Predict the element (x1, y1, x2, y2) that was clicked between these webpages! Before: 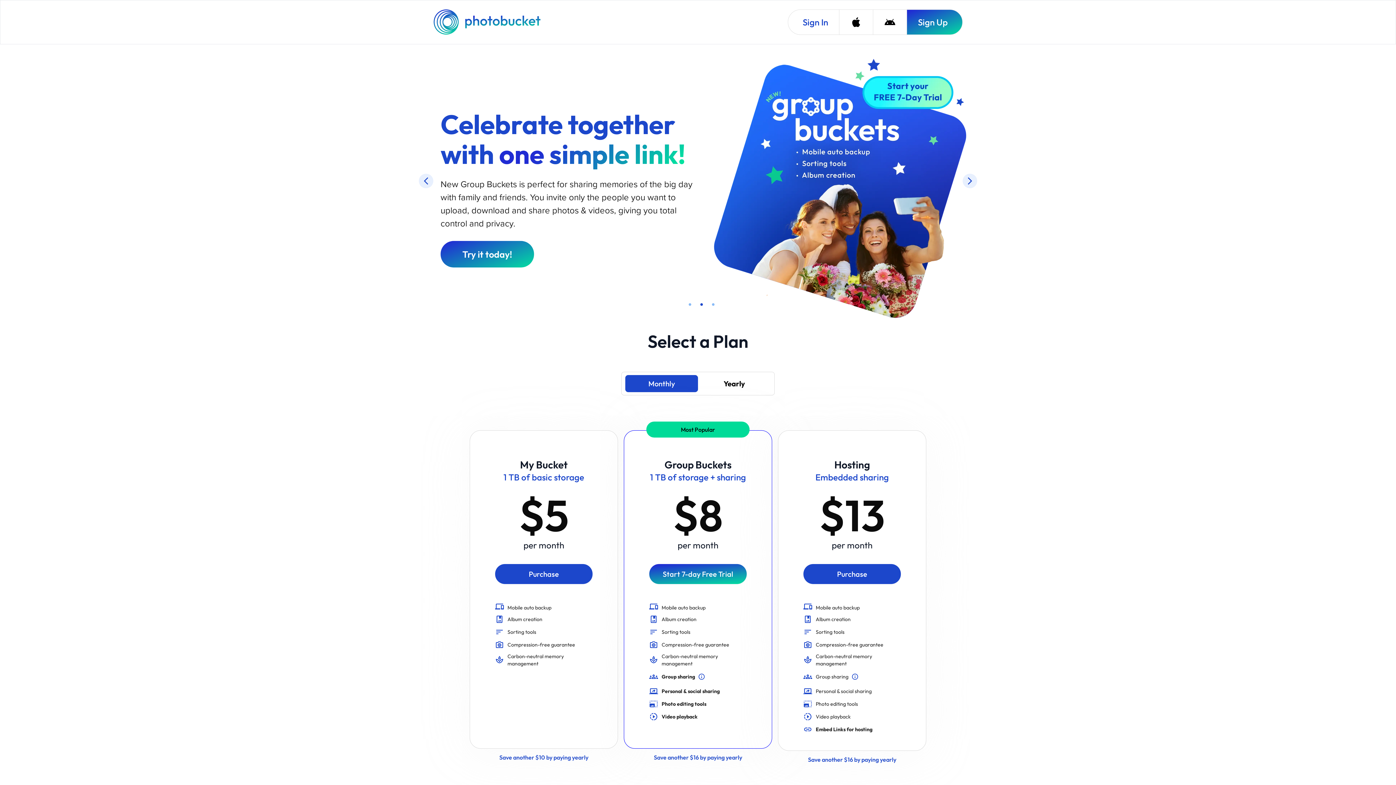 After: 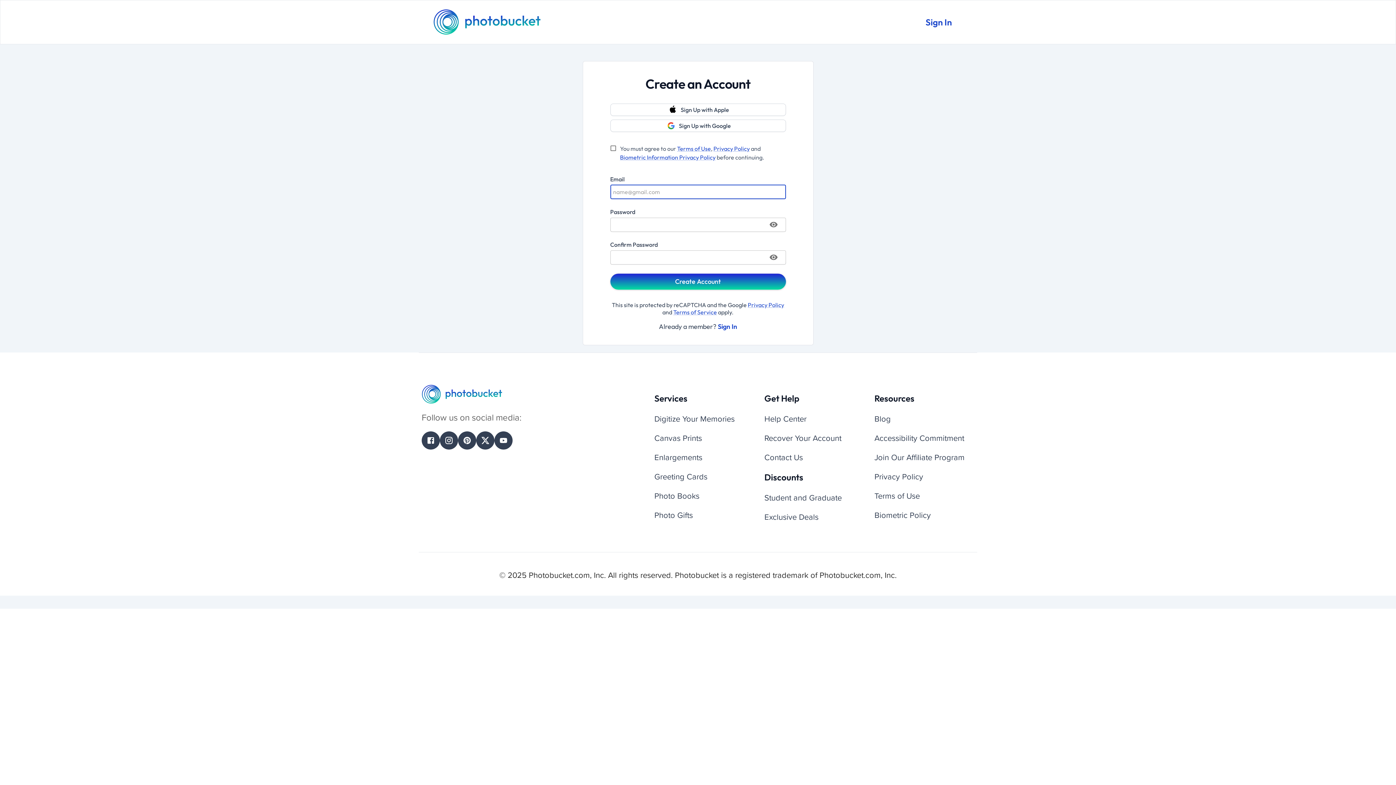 Action: label: Purchase bbox: (495, 463, 592, 483)